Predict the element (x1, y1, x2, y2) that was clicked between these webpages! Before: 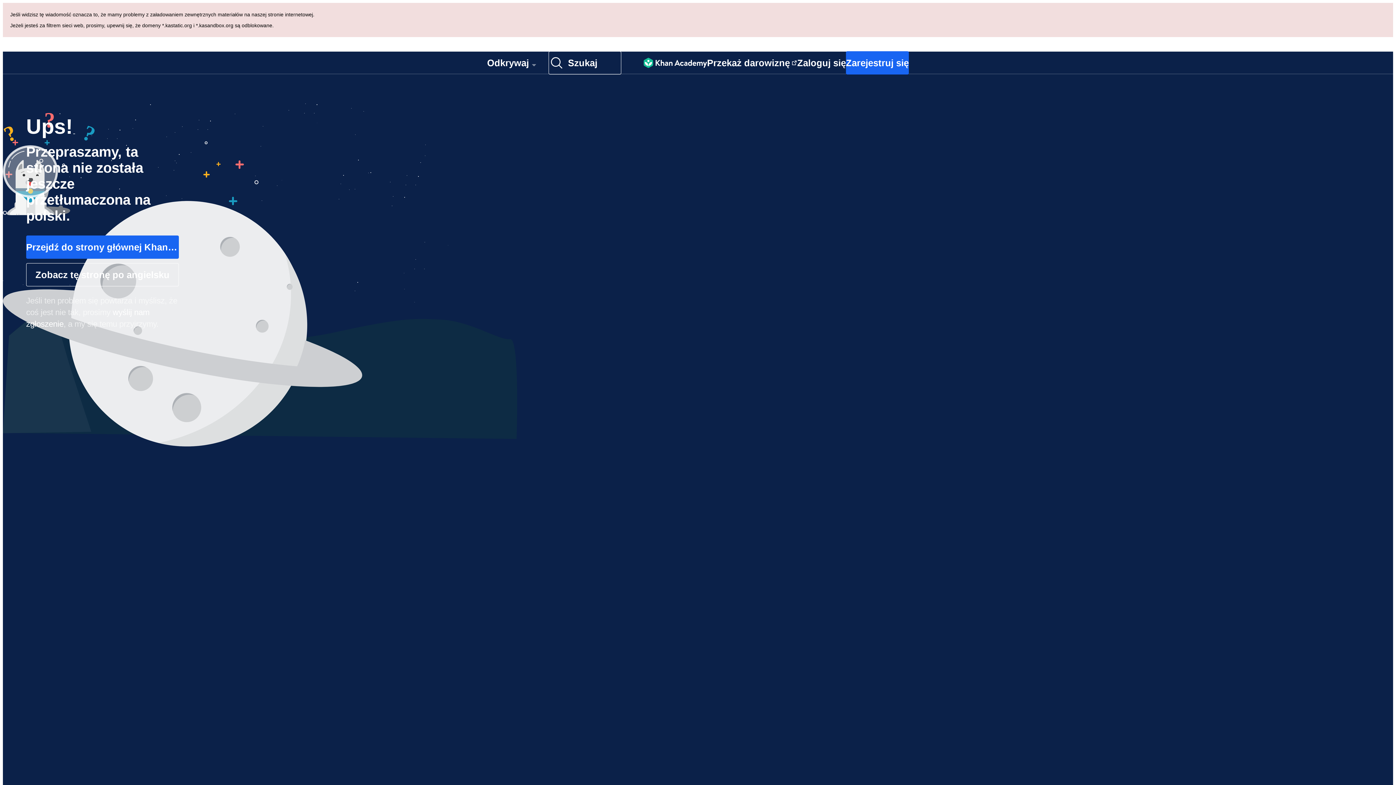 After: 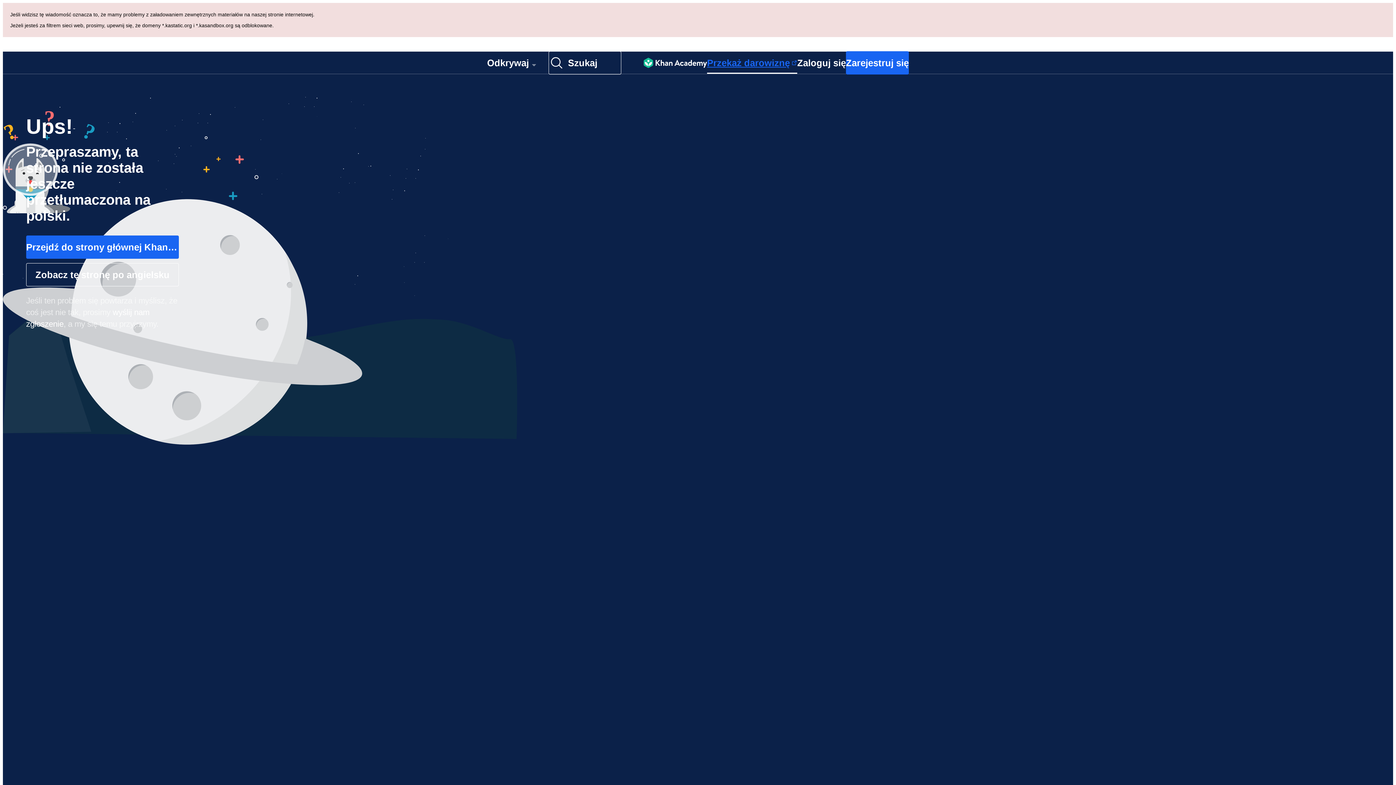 Action: bbox: (707, 52, 797, 73) label: Przekaż darowiznę